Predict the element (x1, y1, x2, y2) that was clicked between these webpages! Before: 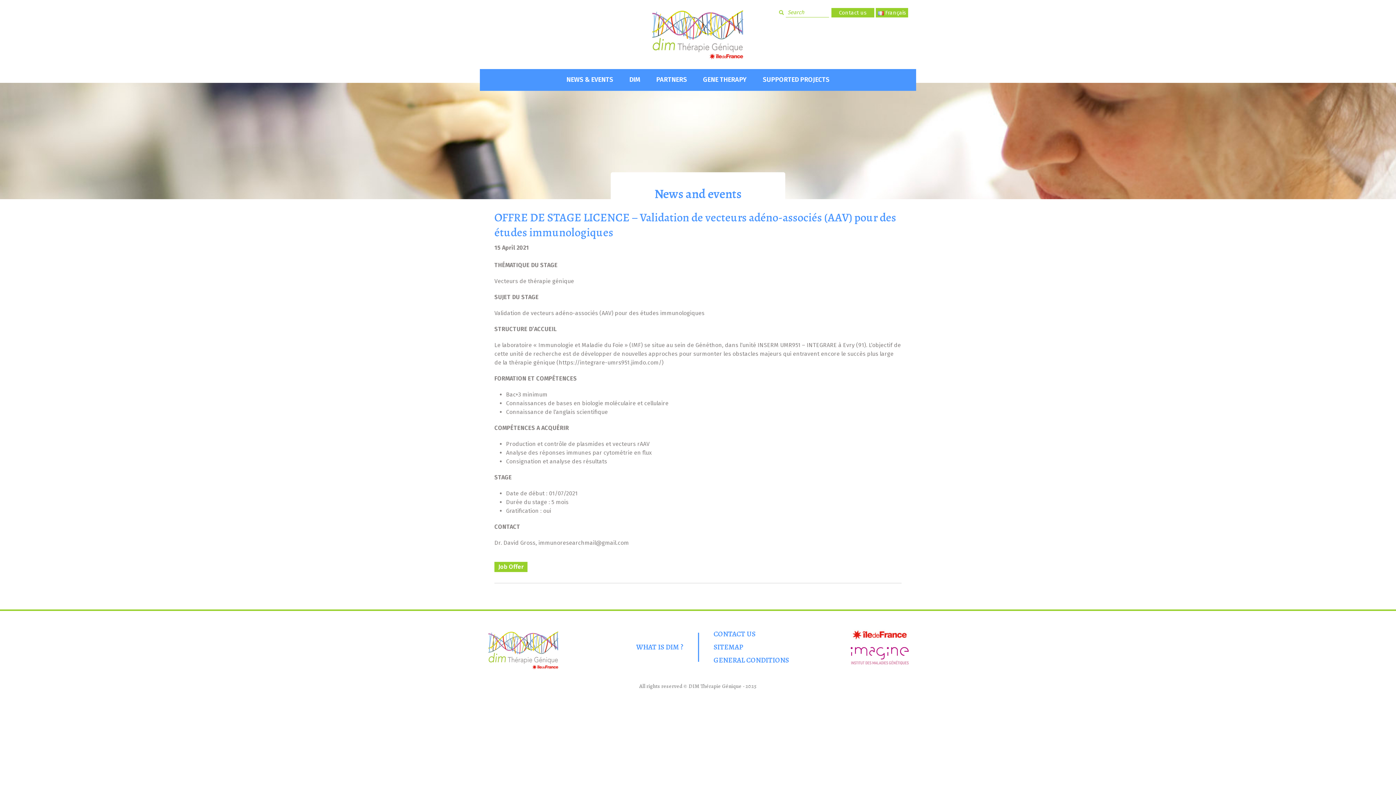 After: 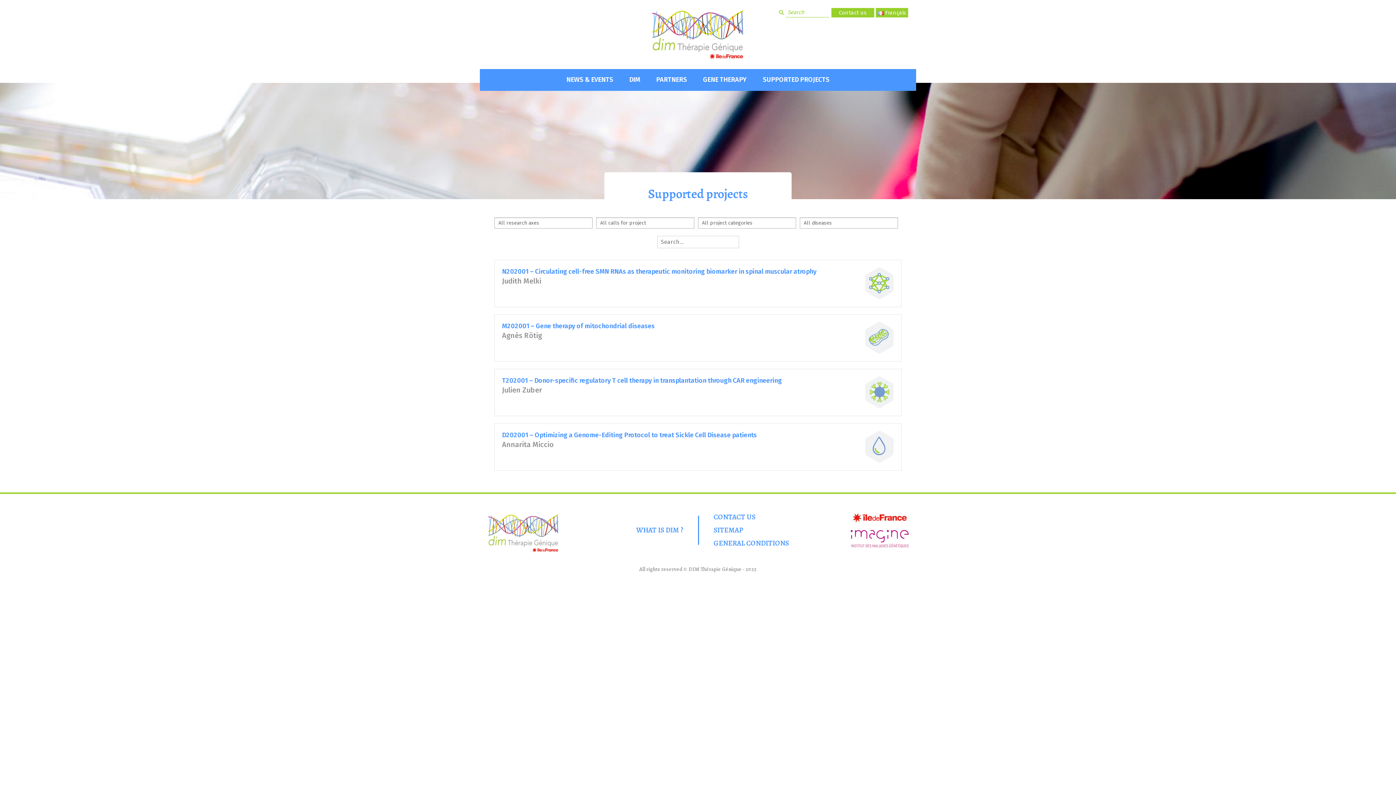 Action: bbox: (762, 73, 829, 86) label: SUPPORTED PROJECTS